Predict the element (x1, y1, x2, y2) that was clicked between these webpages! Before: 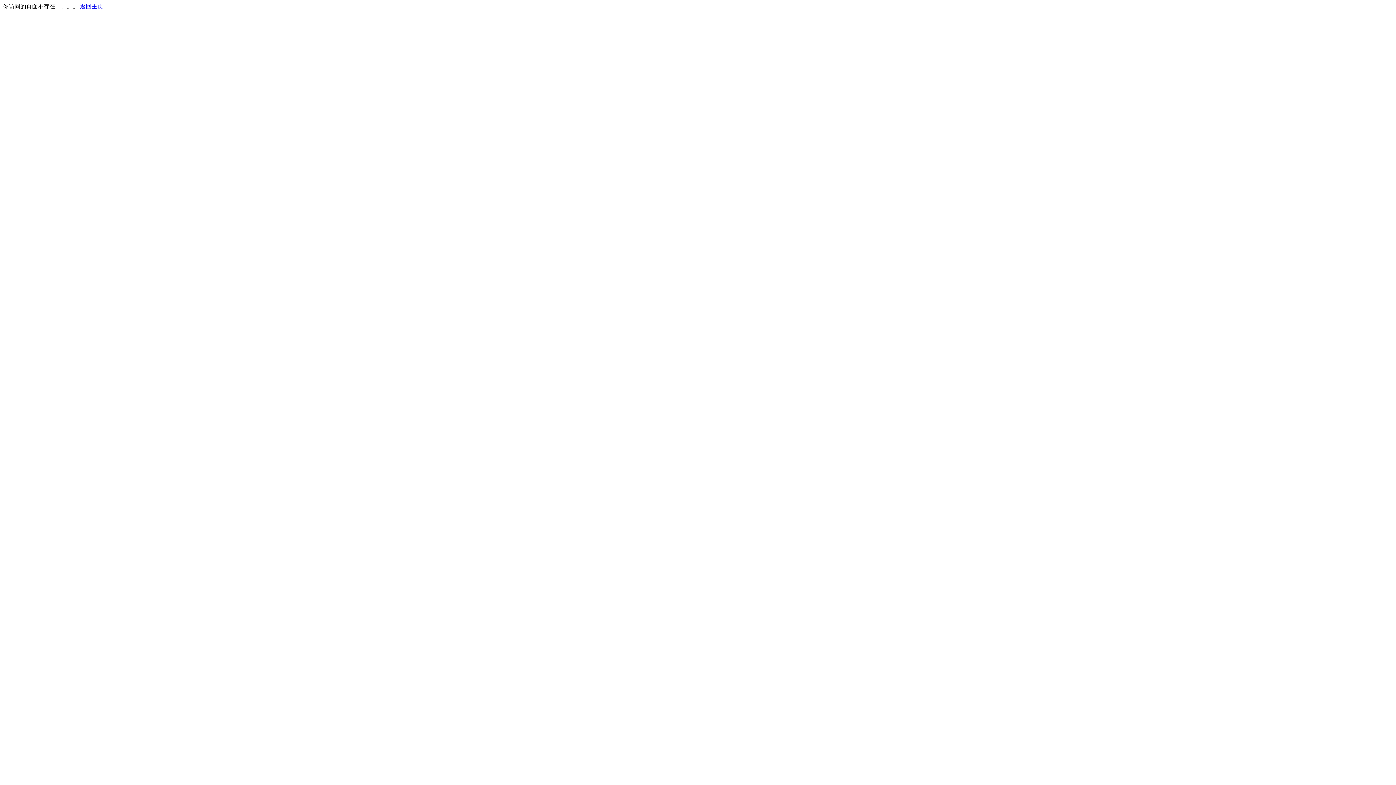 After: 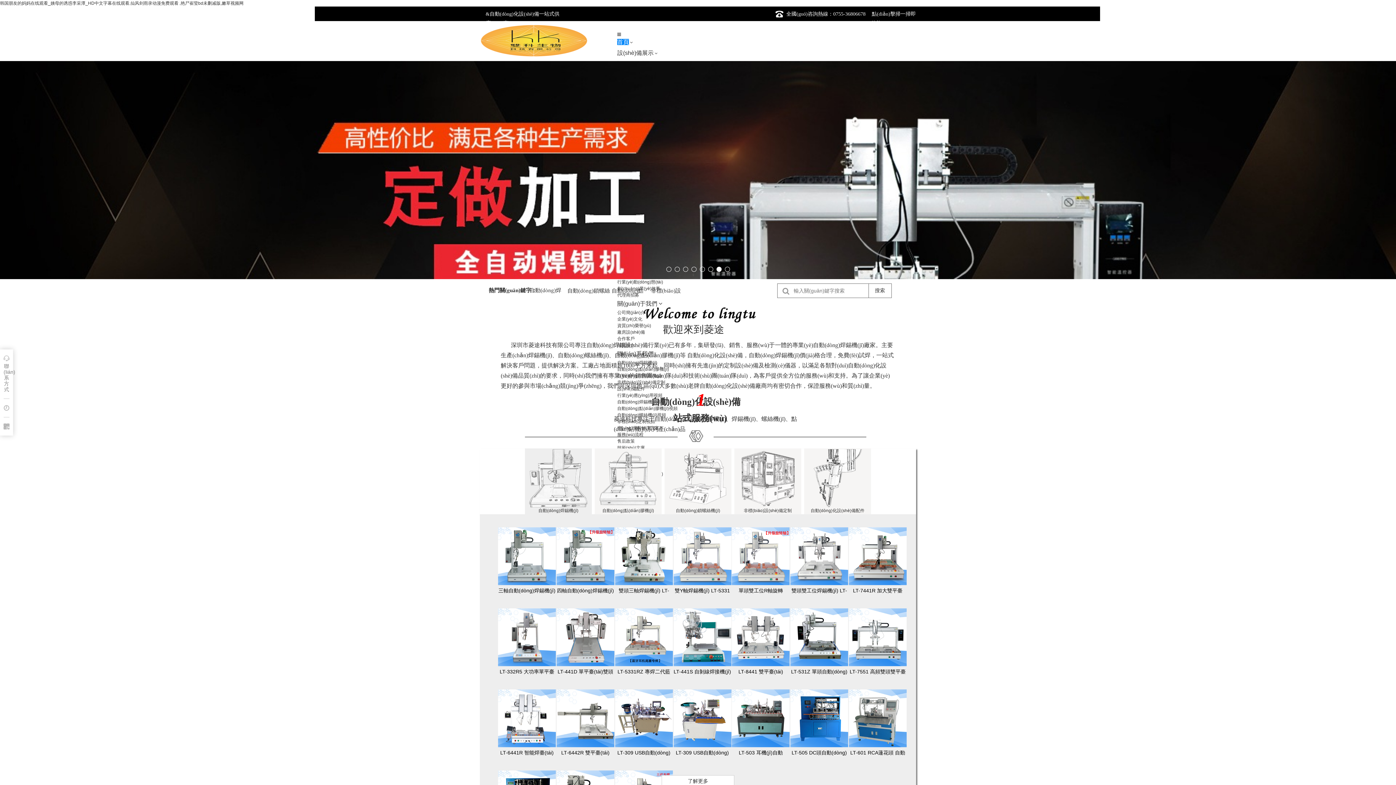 Action: label: 返回主页 bbox: (80, 3, 103, 9)